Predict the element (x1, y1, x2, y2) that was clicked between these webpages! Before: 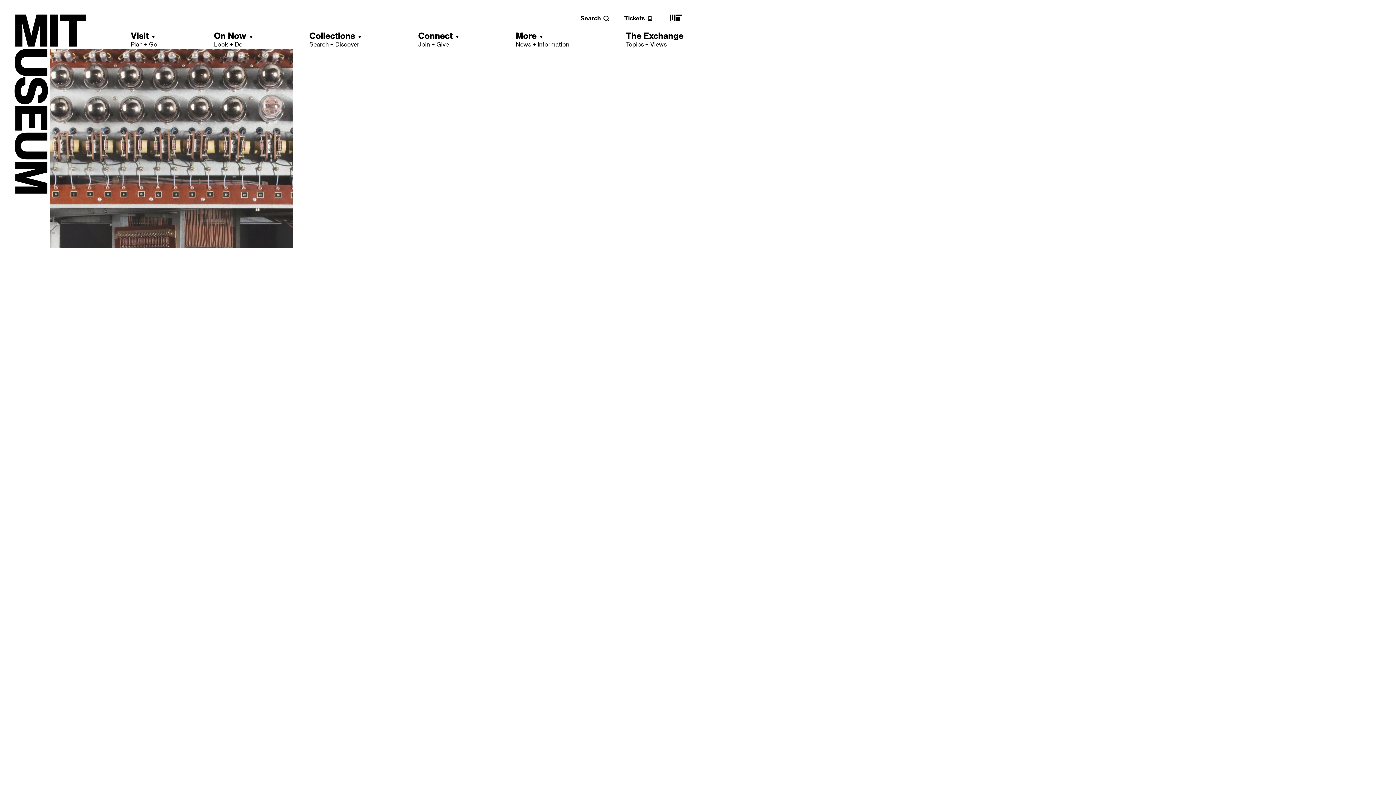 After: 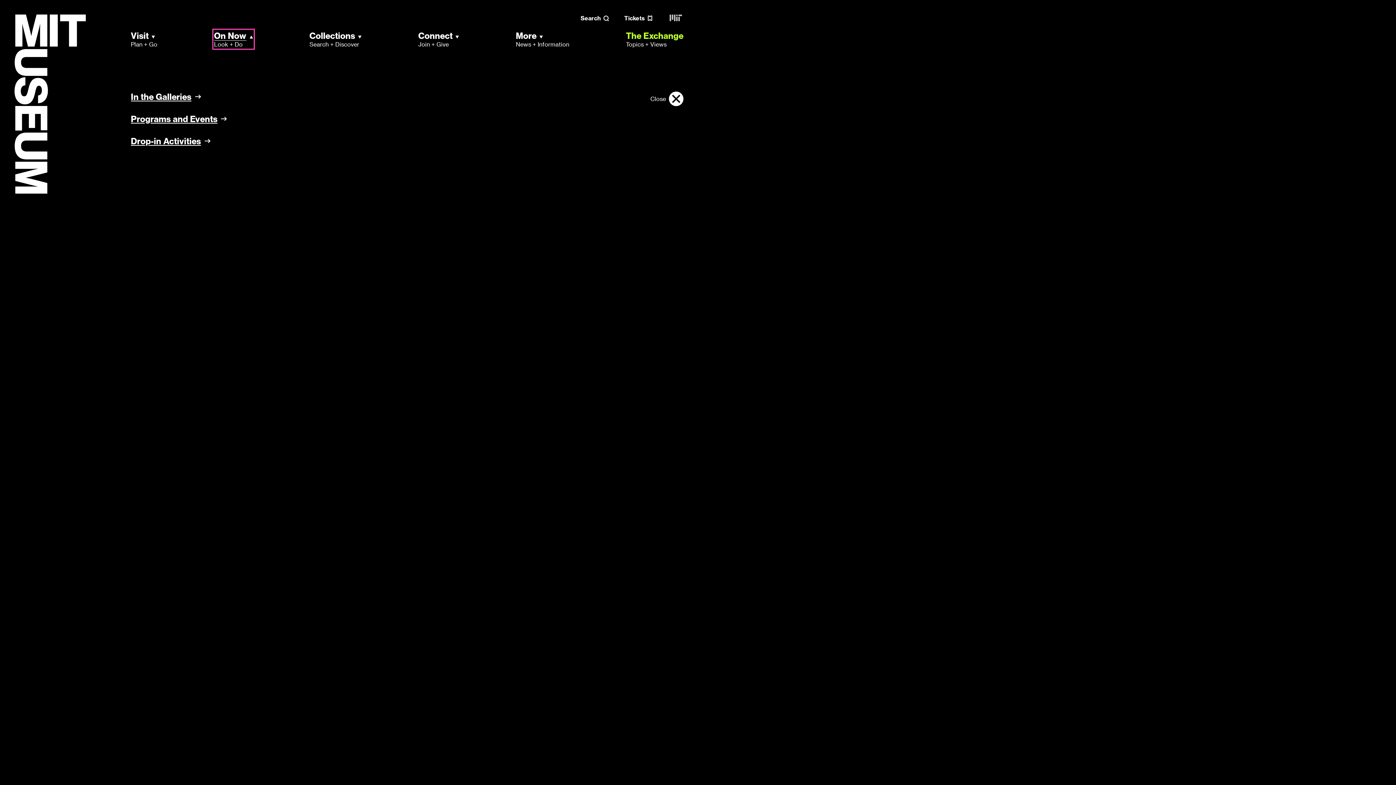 Action: bbox: (214, 30, 252, 48) label: On Now
Look + Do